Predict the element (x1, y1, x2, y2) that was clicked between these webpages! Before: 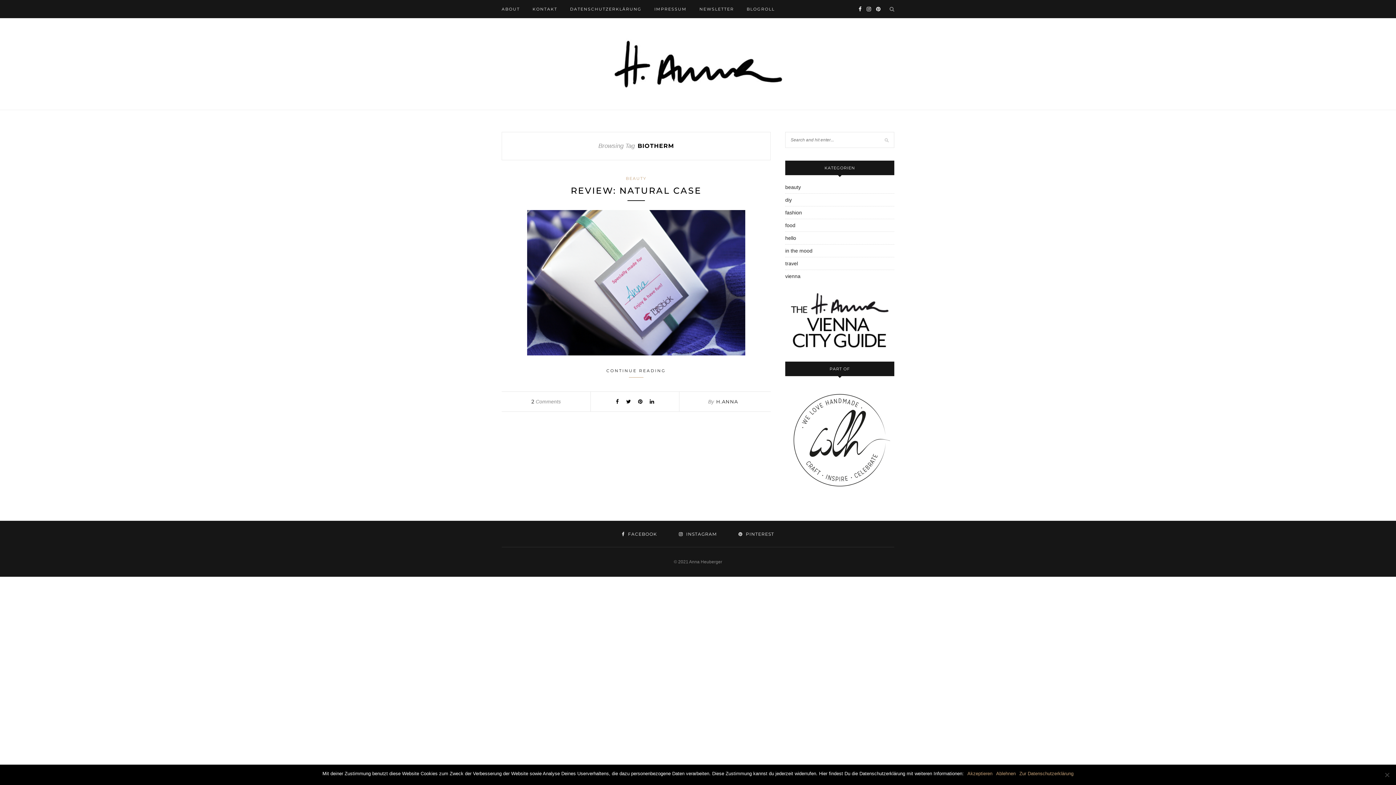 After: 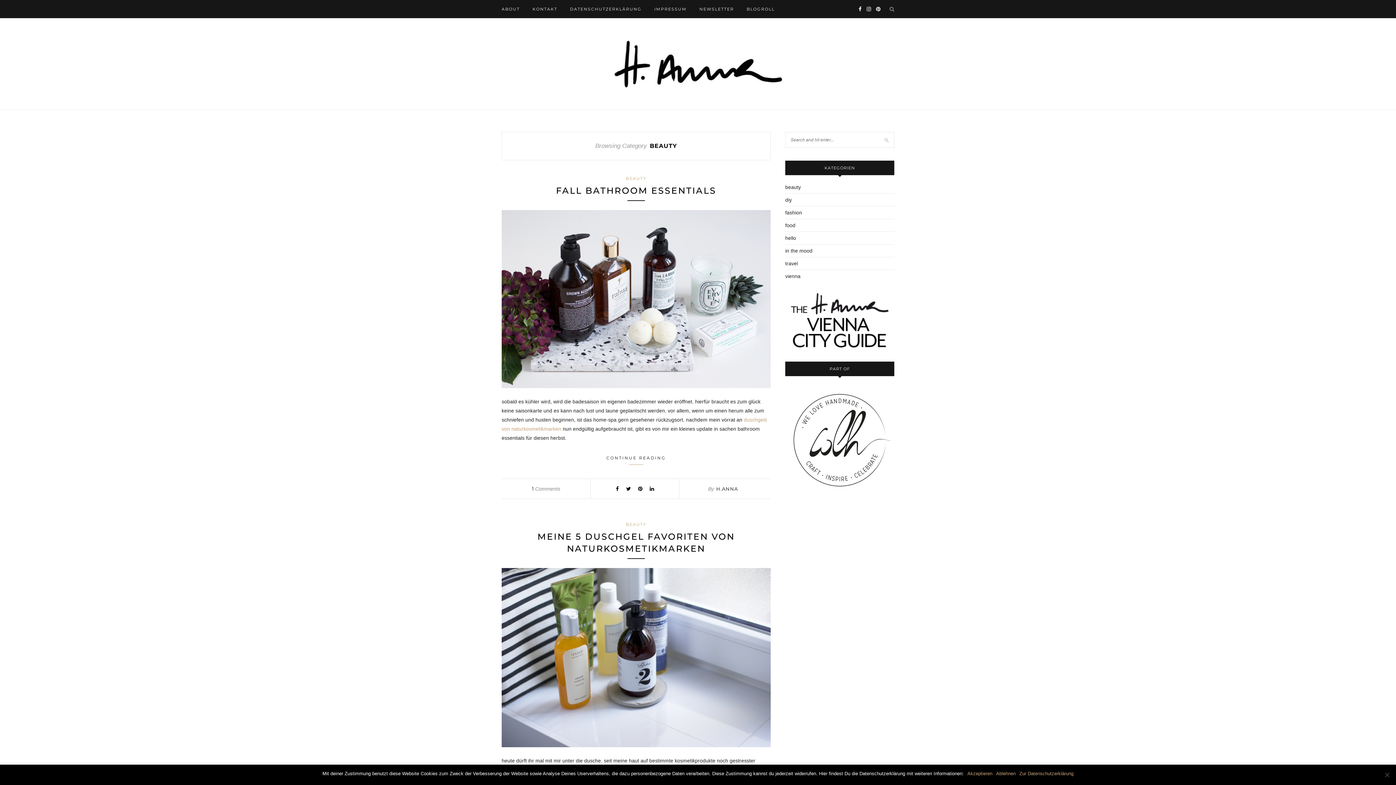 Action: bbox: (785, 184, 801, 190) label: beauty